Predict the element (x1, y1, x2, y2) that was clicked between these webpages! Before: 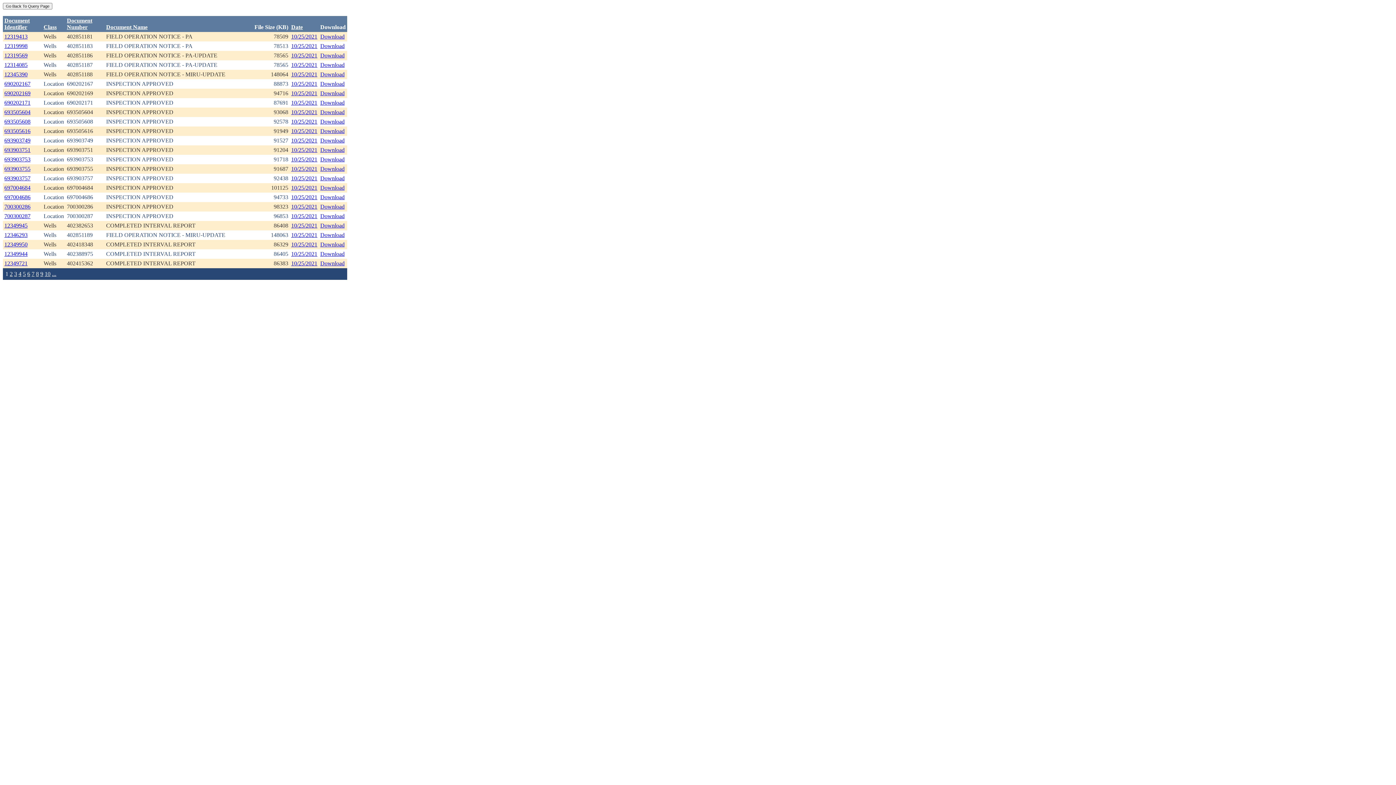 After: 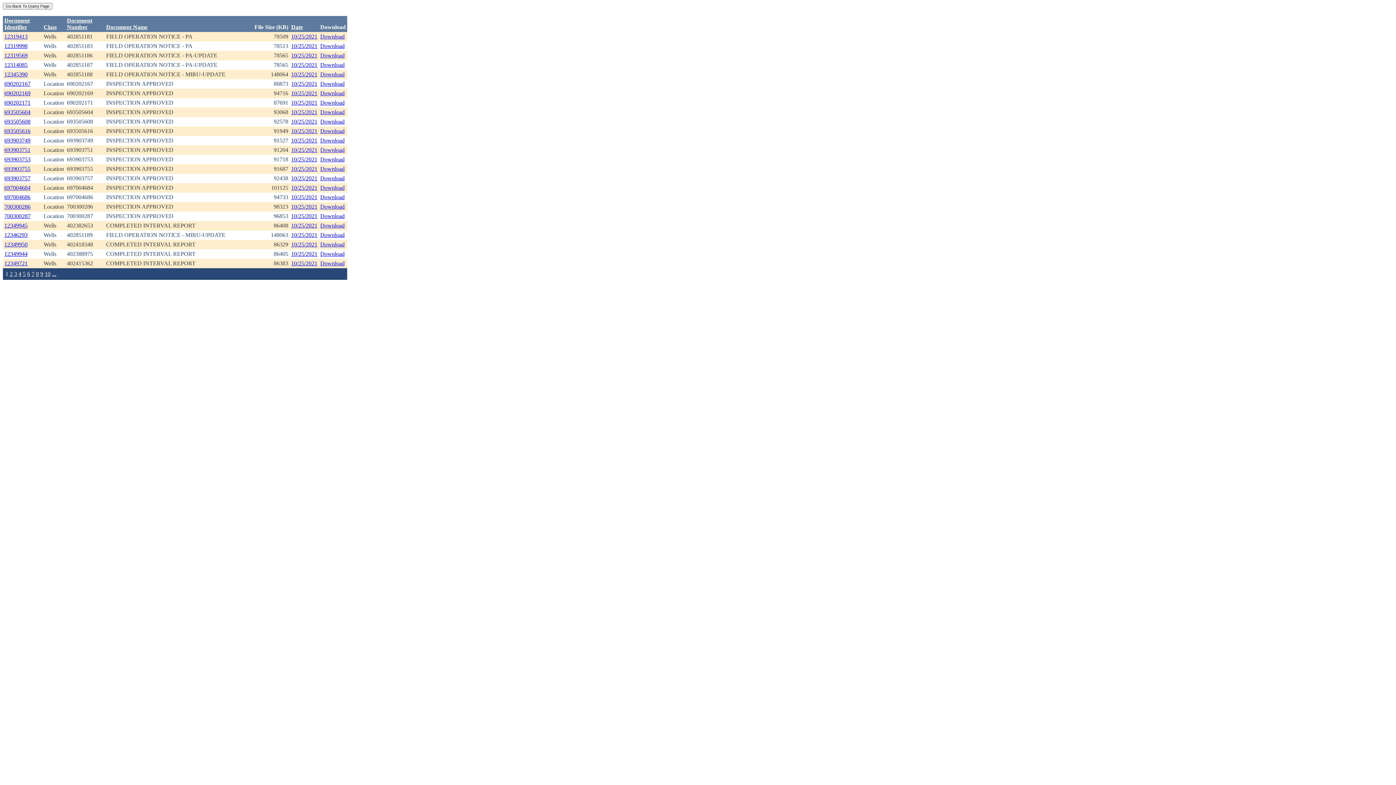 Action: label: Download bbox: (320, 71, 344, 77)